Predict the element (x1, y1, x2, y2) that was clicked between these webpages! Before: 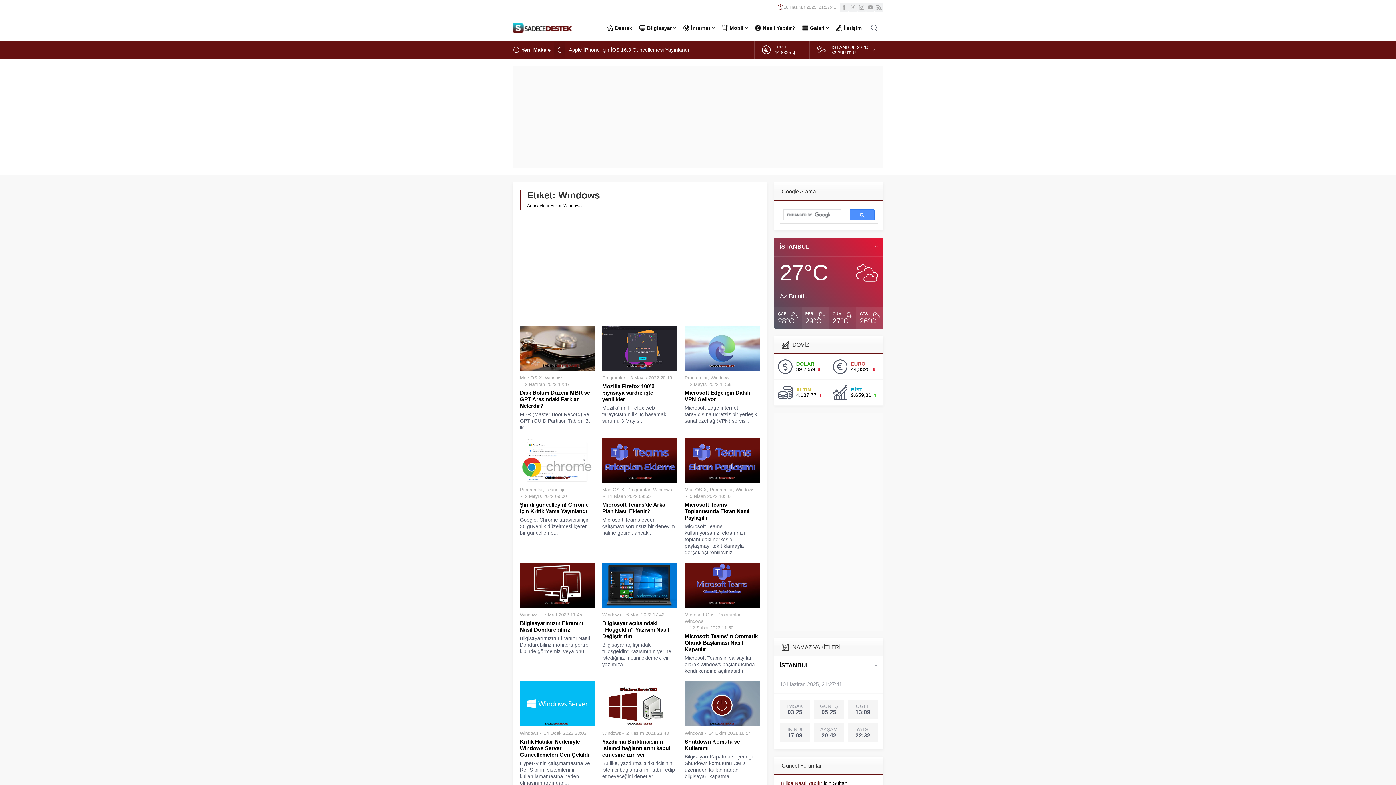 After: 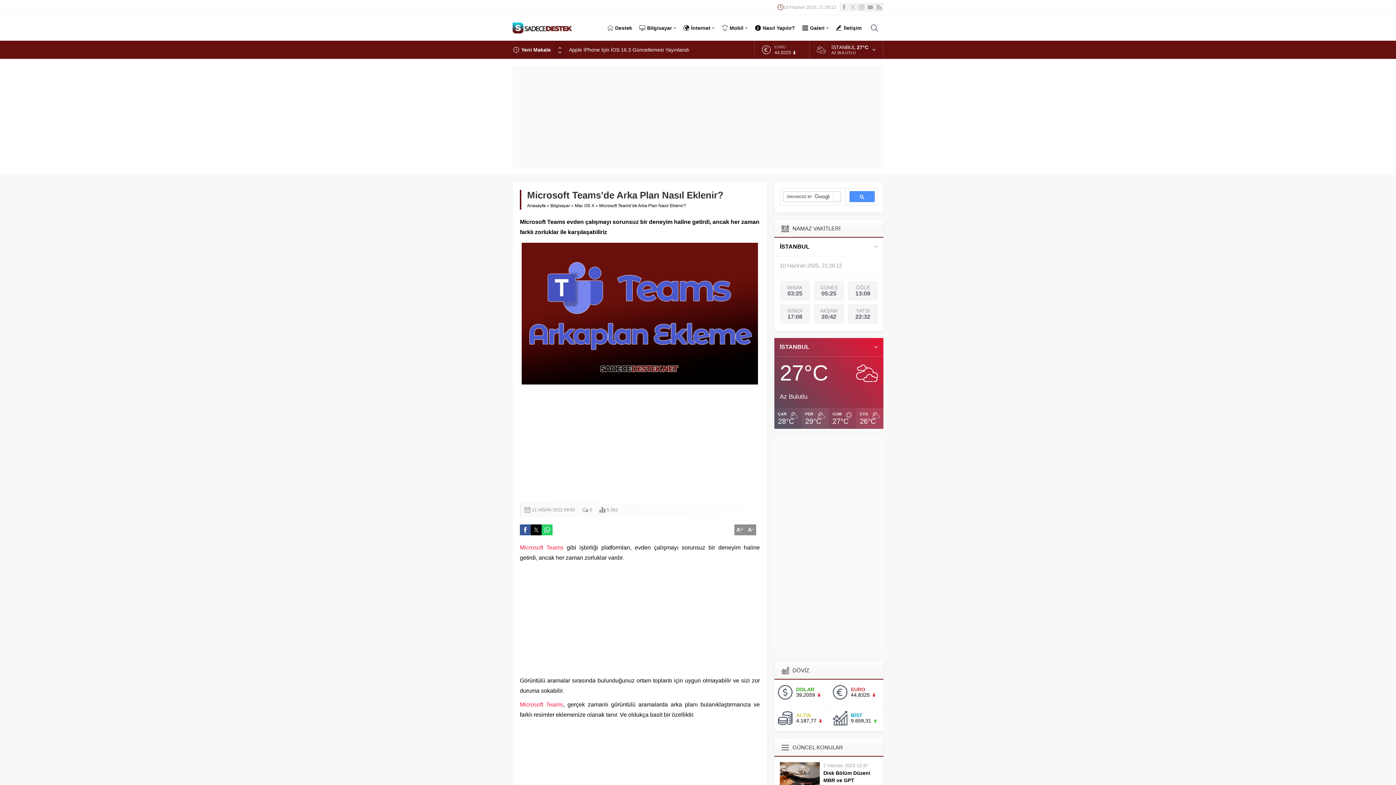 Action: bbox: (602, 501, 677, 514) label: Microsoft Teams’de Arka Plan Nasıl Eklenir?